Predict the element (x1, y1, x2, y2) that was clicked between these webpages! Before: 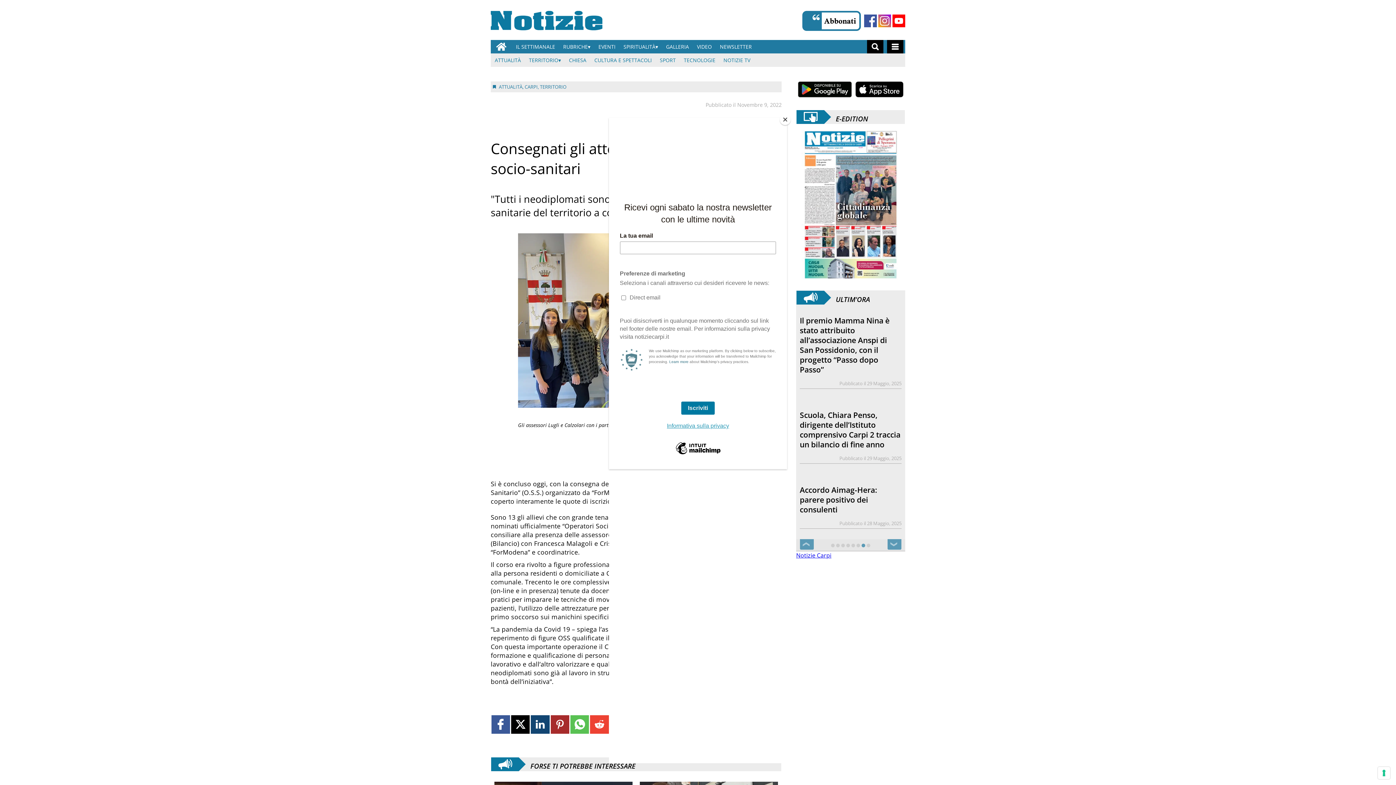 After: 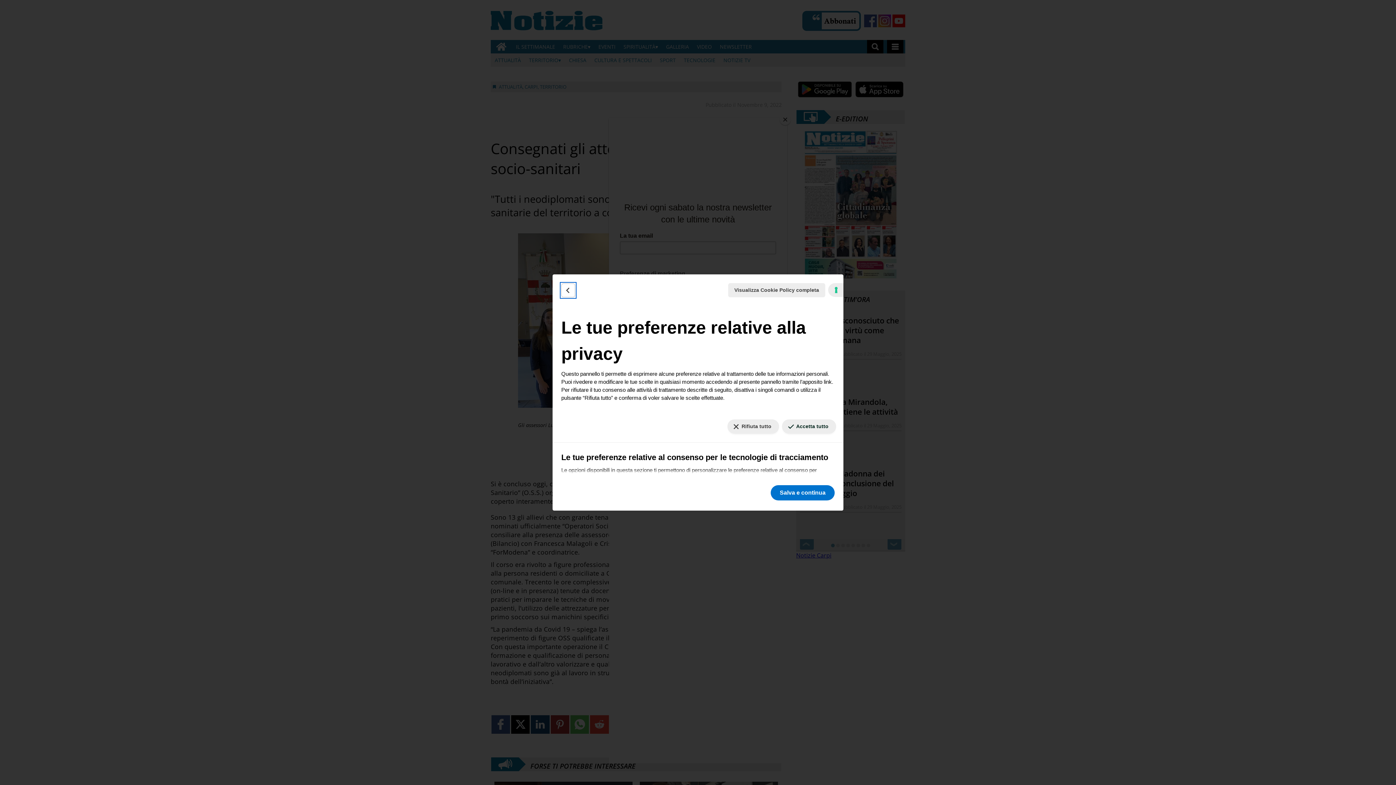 Action: label: Le tue preferenze relative al consenso per le tecnologie di tracciamento bbox: (1378, 767, 1390, 779)